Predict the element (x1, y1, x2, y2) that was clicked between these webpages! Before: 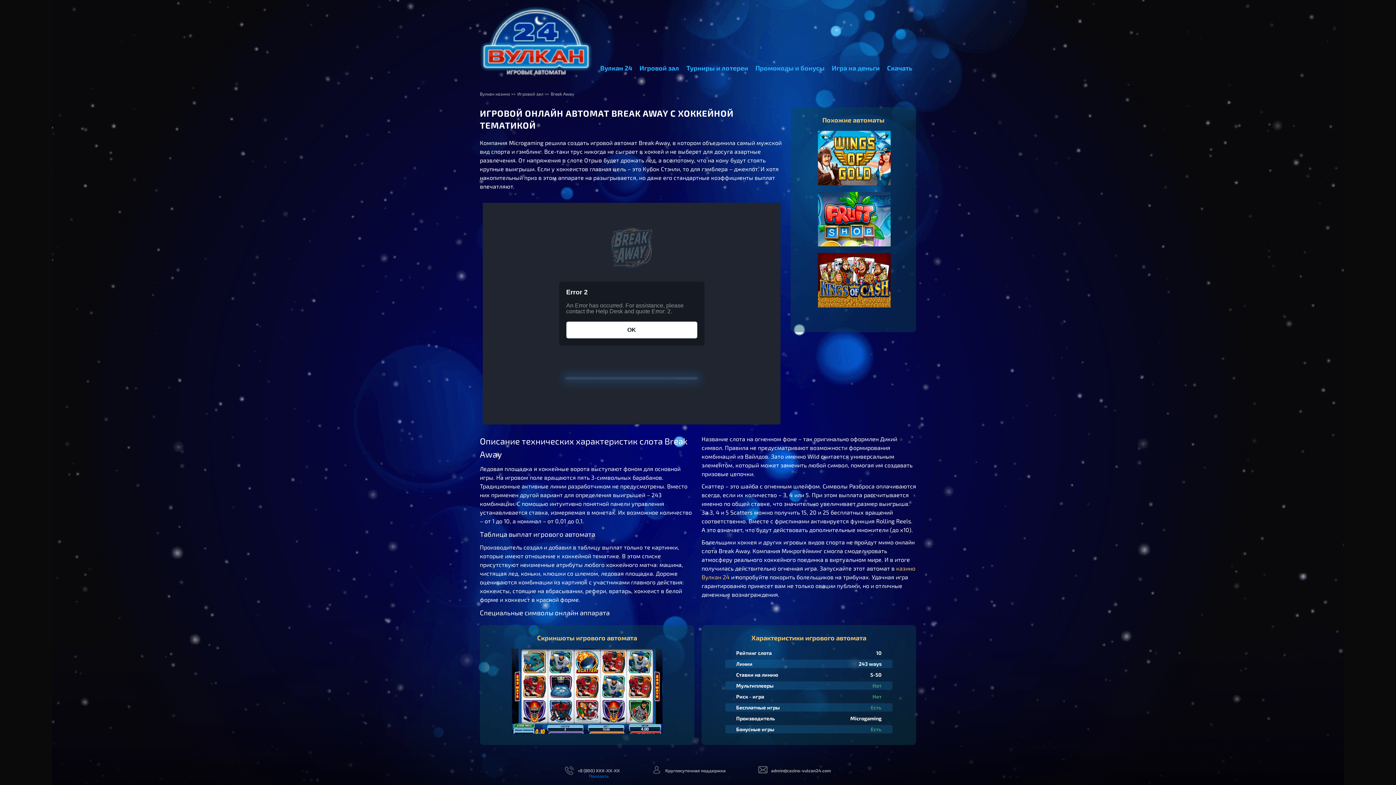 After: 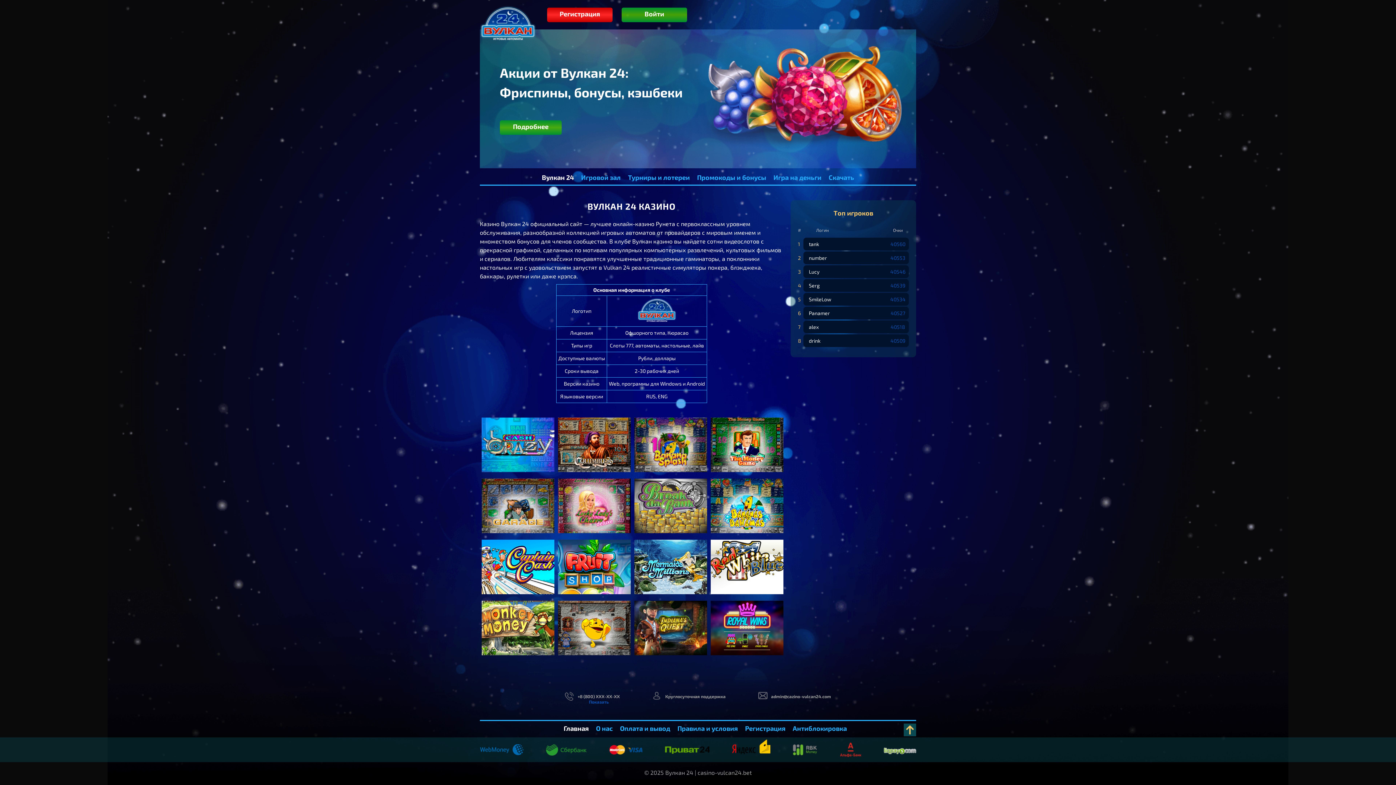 Action: label: Вулкан казино bbox: (480, 91, 510, 96)